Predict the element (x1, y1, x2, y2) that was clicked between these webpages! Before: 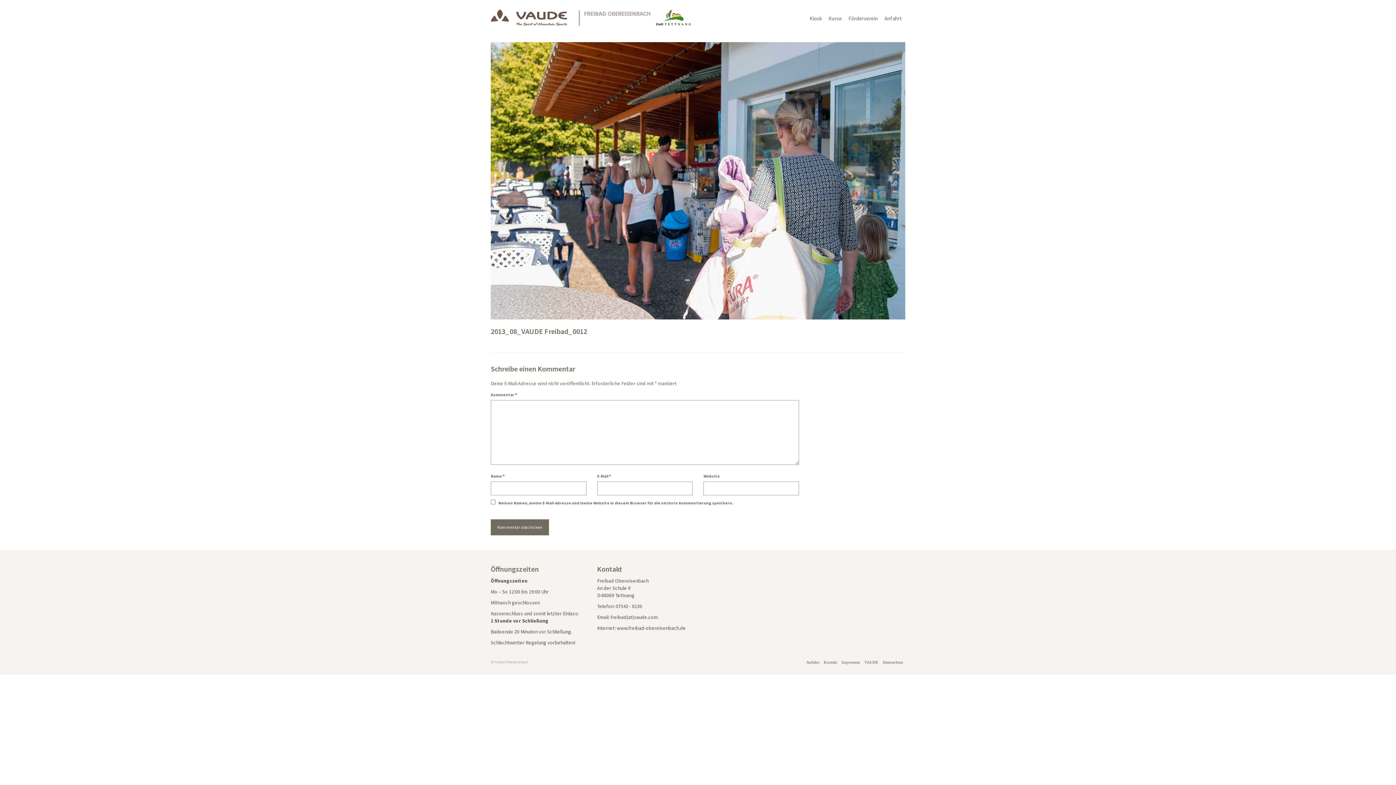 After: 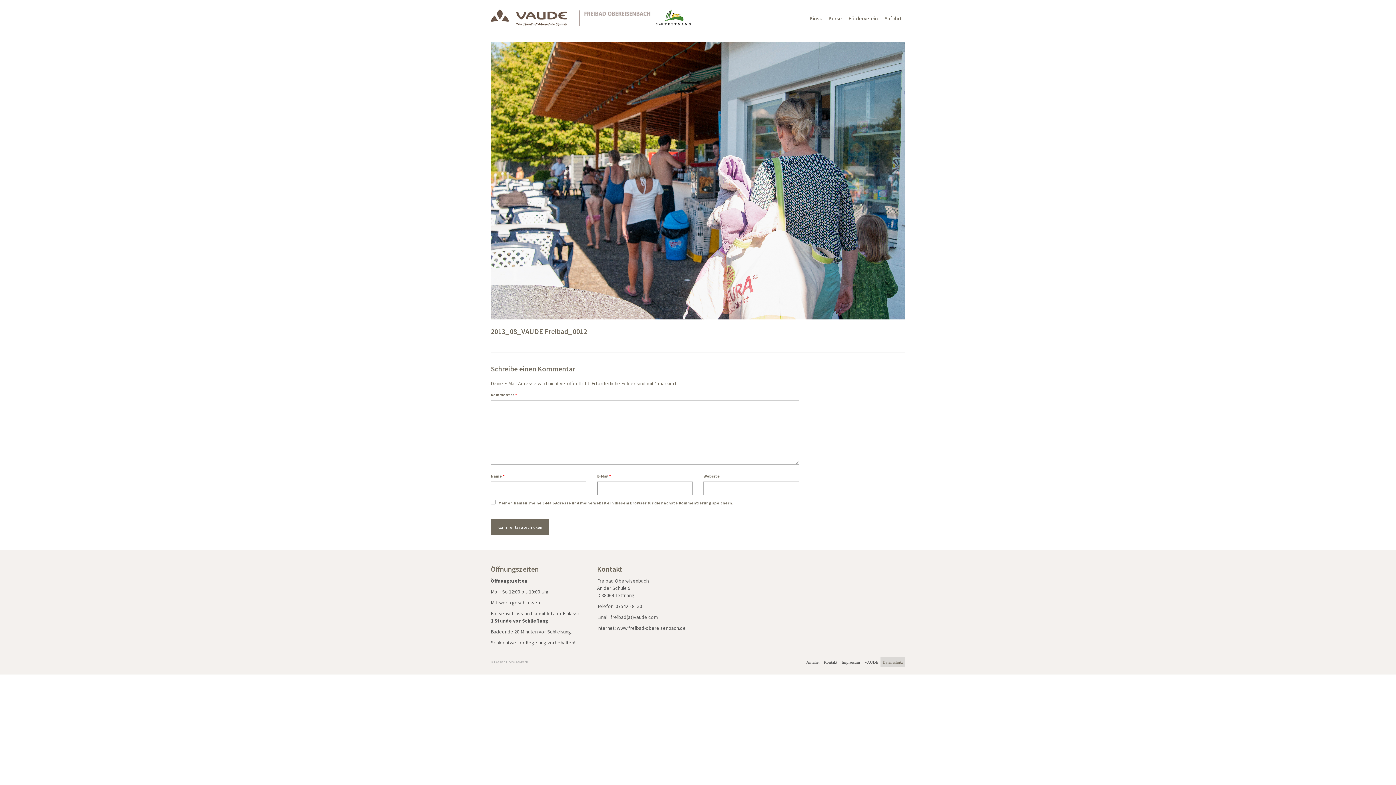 Action: bbox: (880, 657, 905, 667) label: Datenschutz